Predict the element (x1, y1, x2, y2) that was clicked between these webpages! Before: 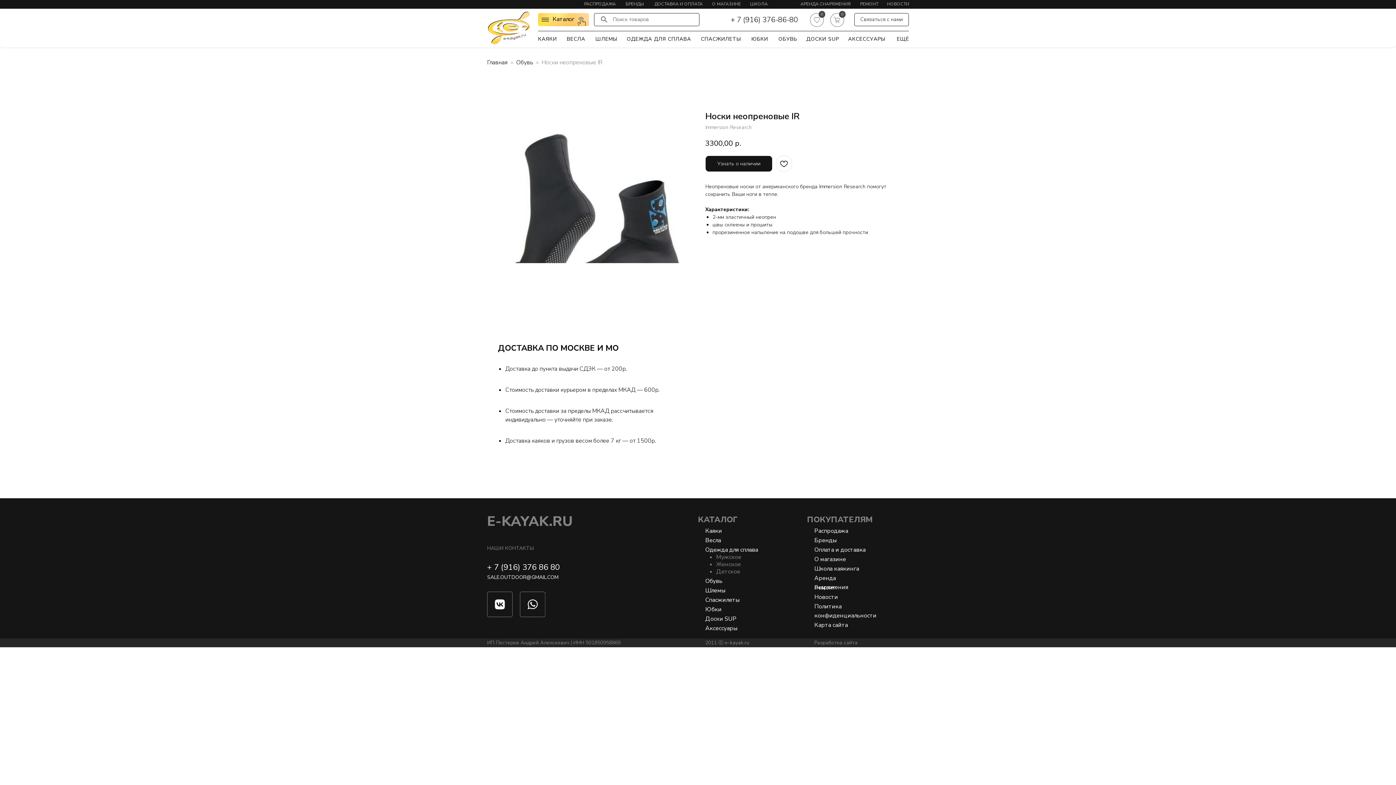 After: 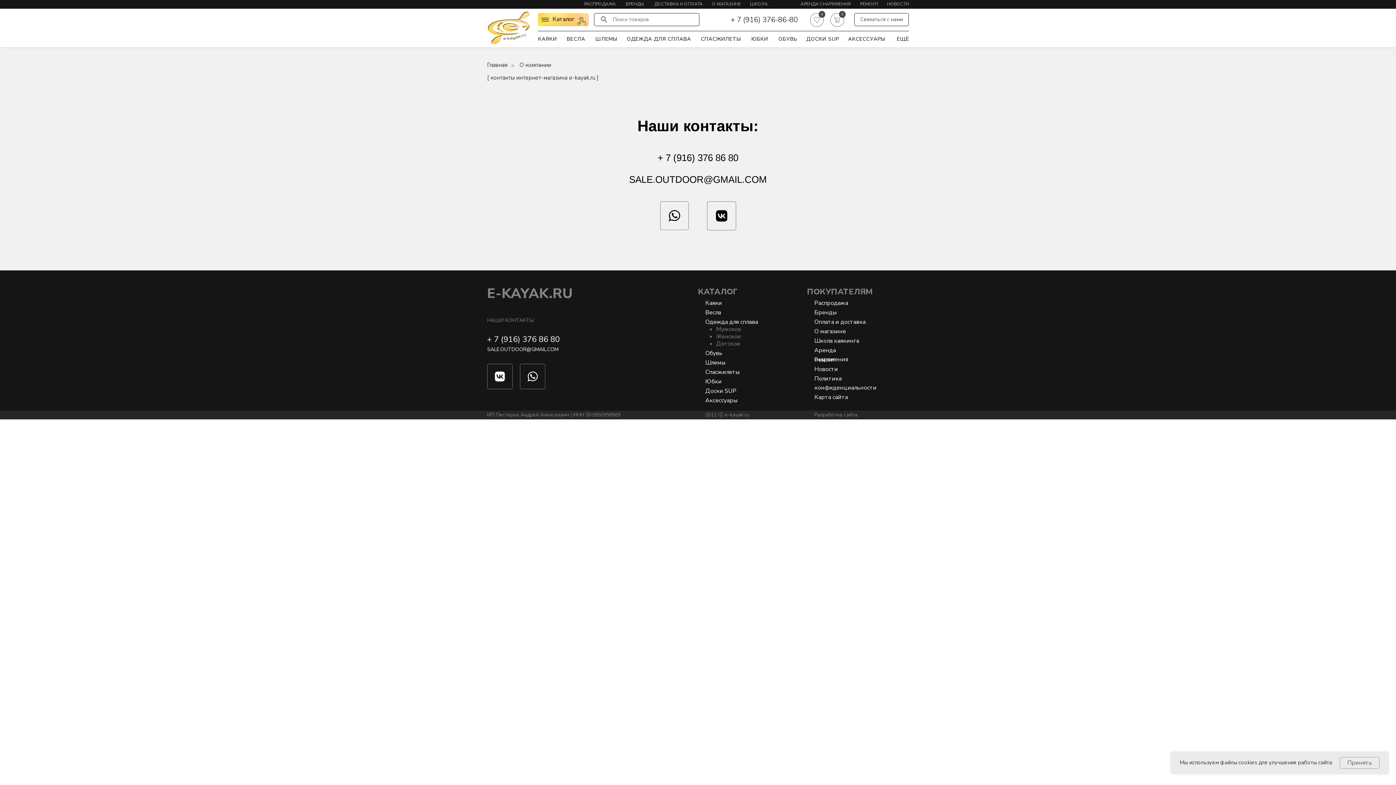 Action: bbox: (487, 545, 533, 552) label: НАШИ КОНТАКТЫ